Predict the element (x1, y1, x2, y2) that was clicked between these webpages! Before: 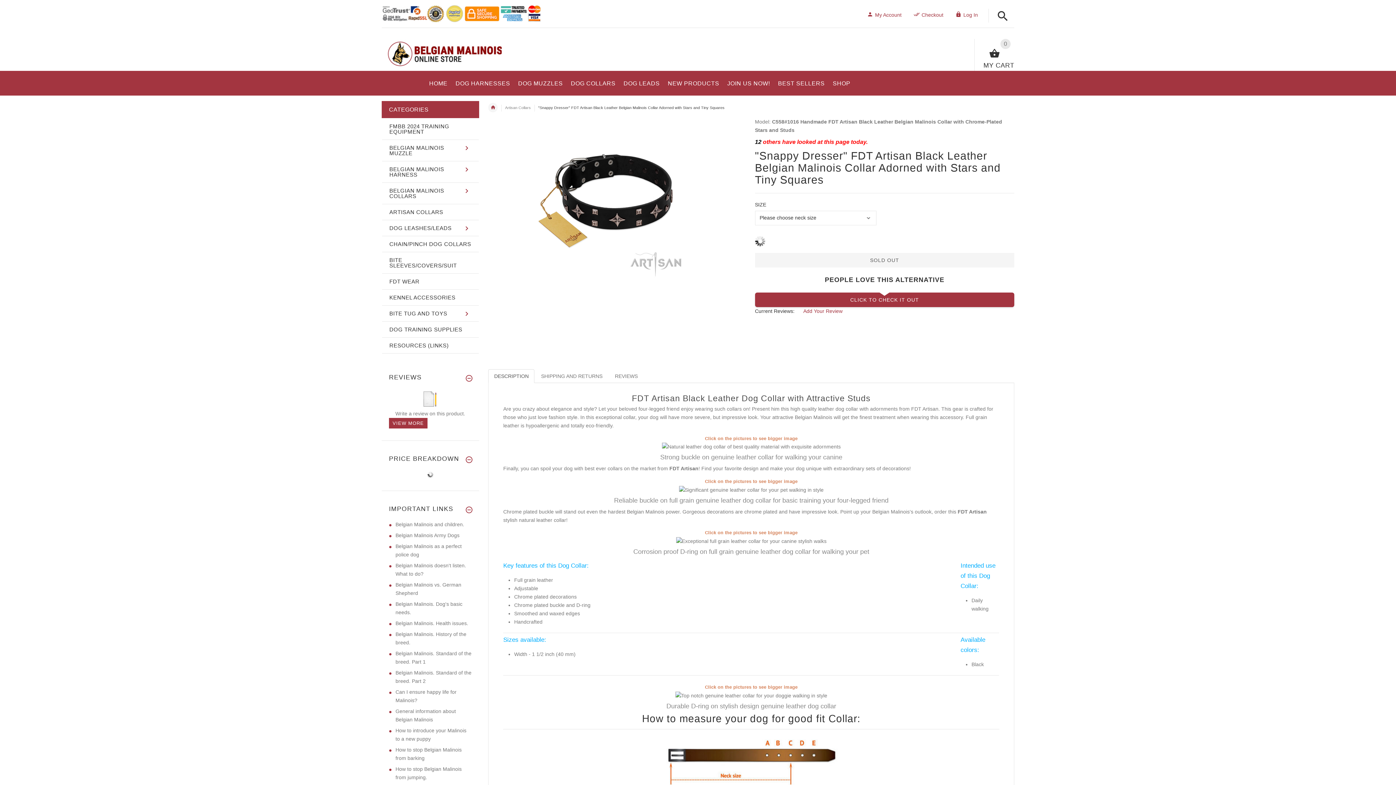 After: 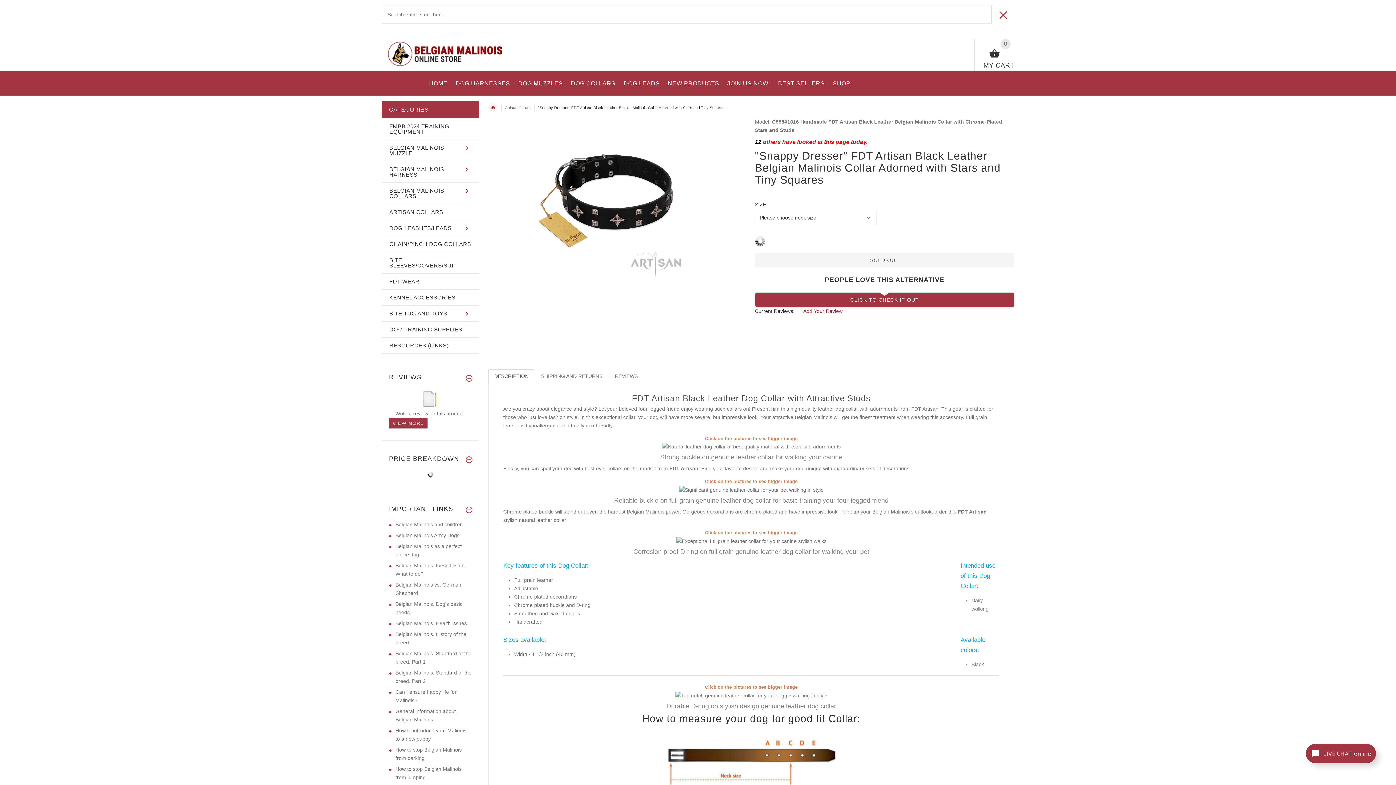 Action: bbox: (996, 6, 1009, 26) label: ­